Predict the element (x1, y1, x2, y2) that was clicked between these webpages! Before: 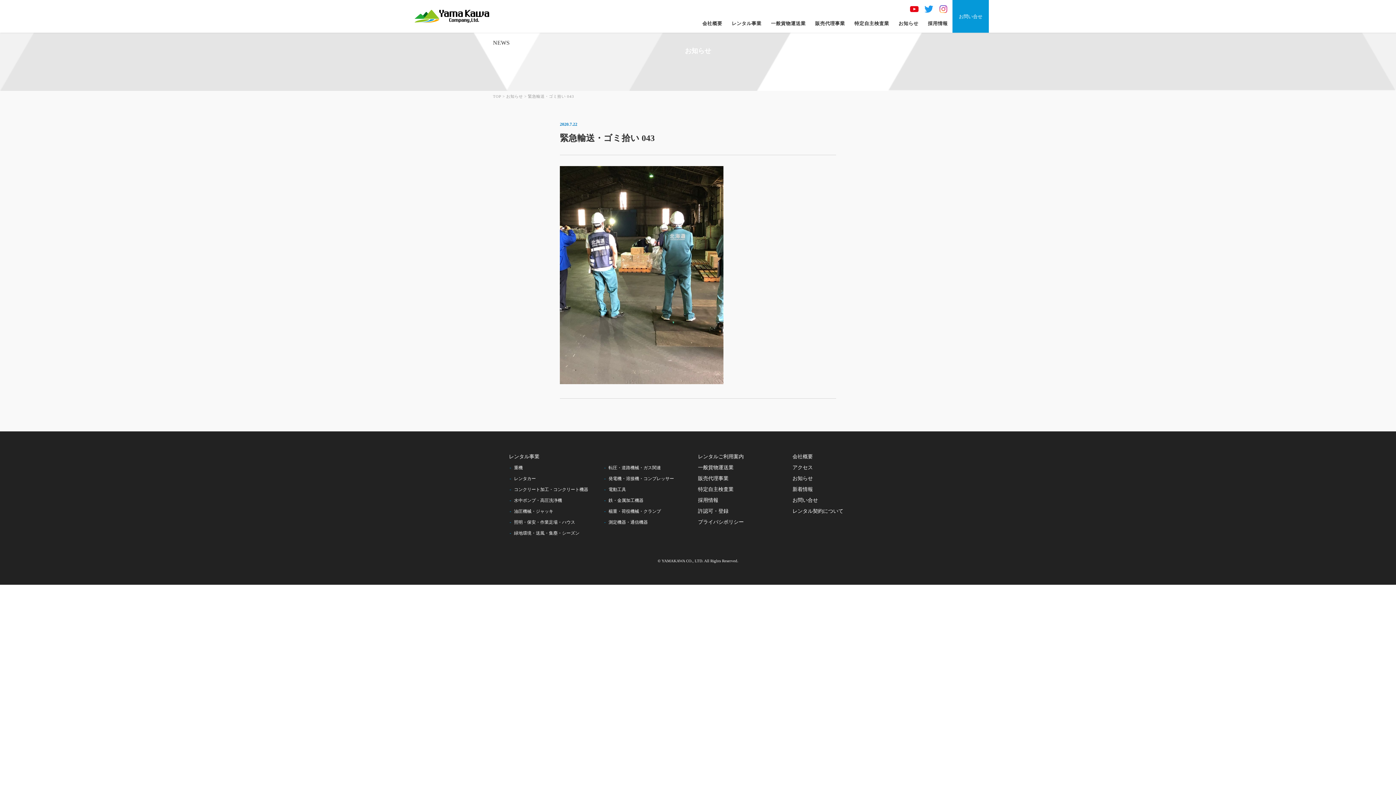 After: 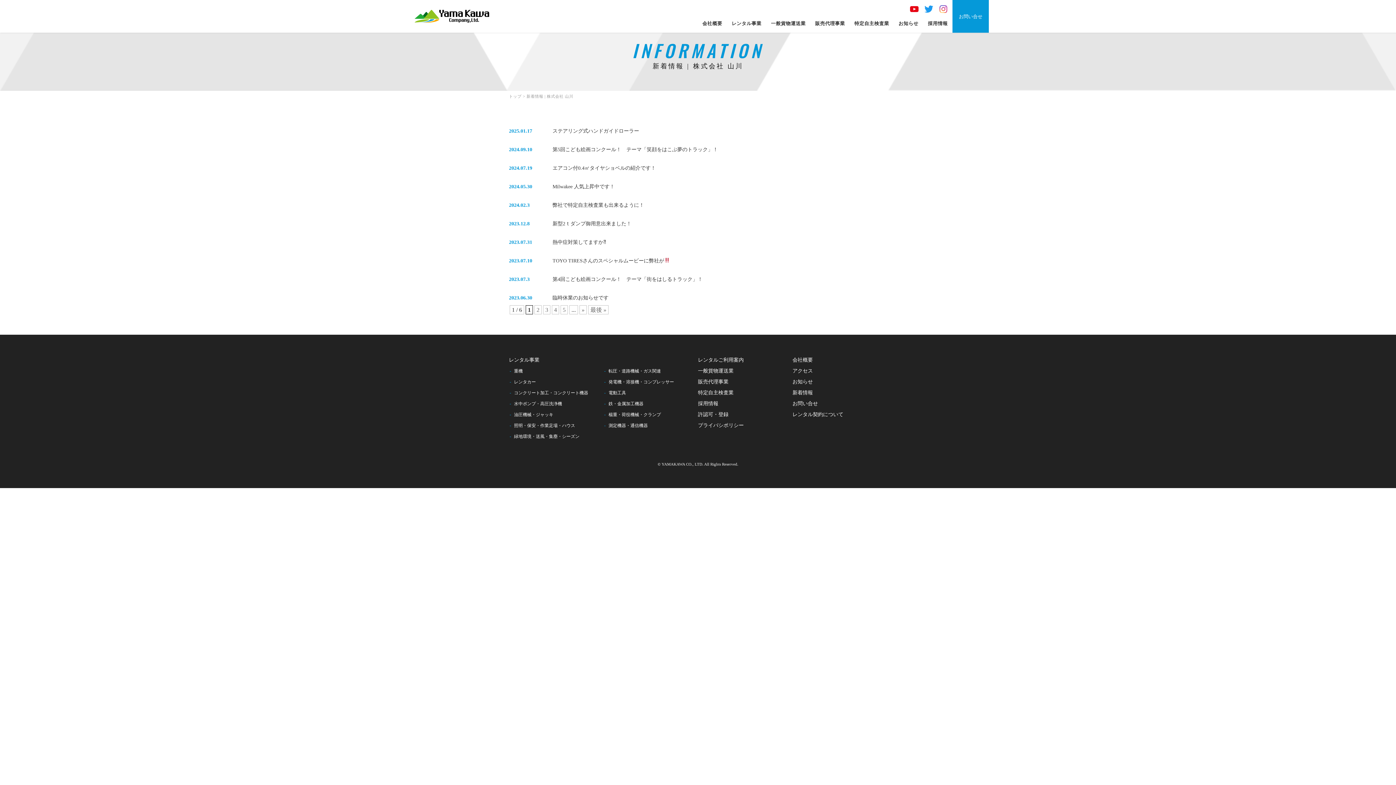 Action: bbox: (792, 486, 887, 493) label: 新着情報